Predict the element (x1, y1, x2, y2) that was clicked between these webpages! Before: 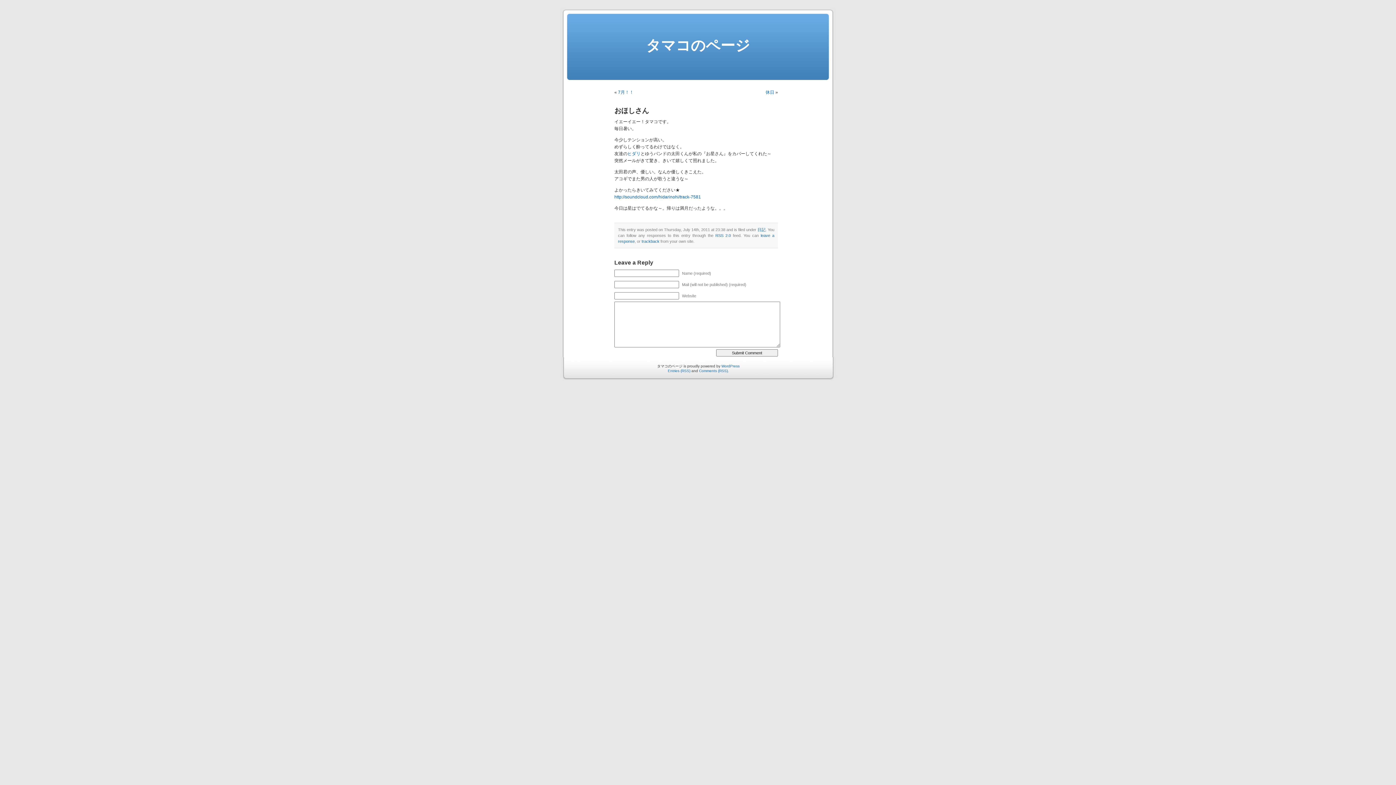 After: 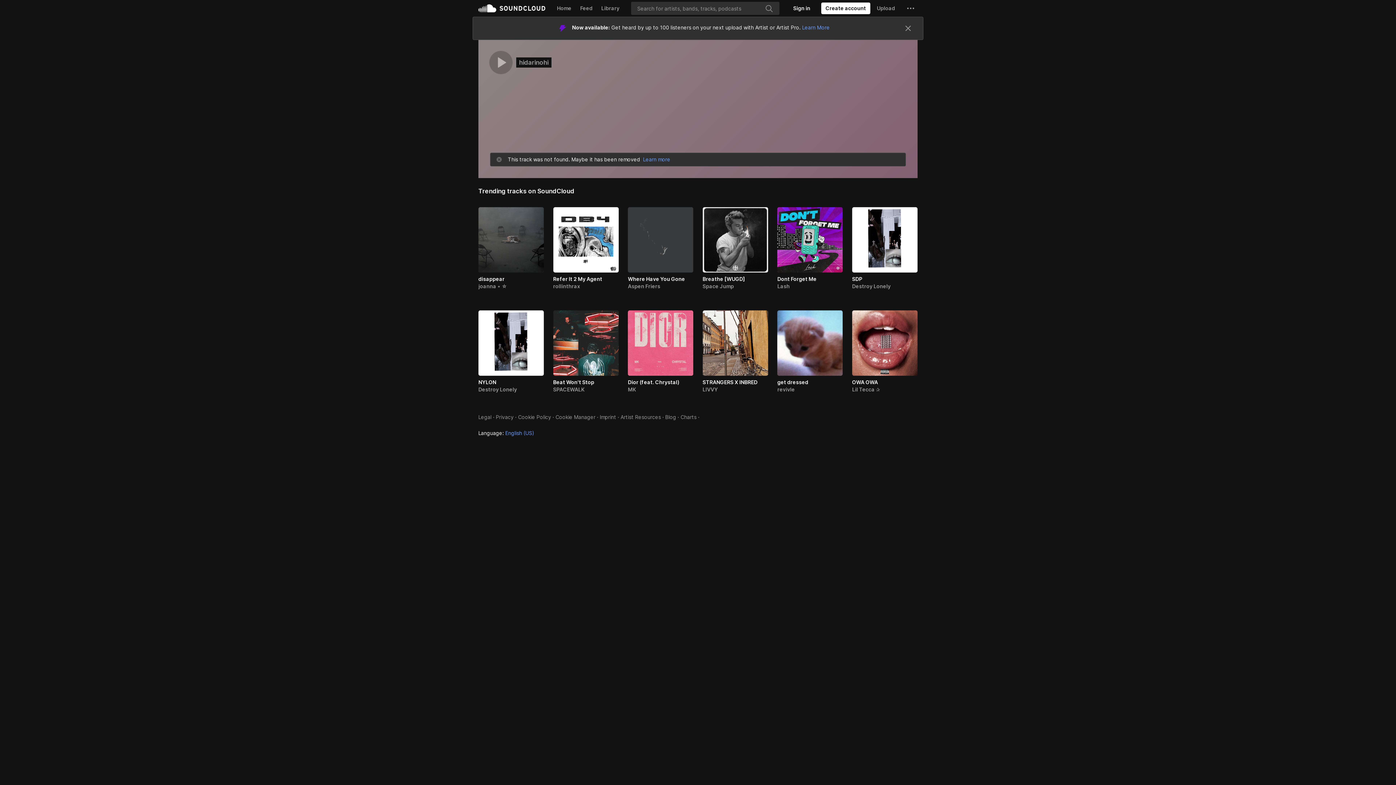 Action: bbox: (614, 194, 701, 199) label: http://soundcloud.com/hidarinohi/track-7581